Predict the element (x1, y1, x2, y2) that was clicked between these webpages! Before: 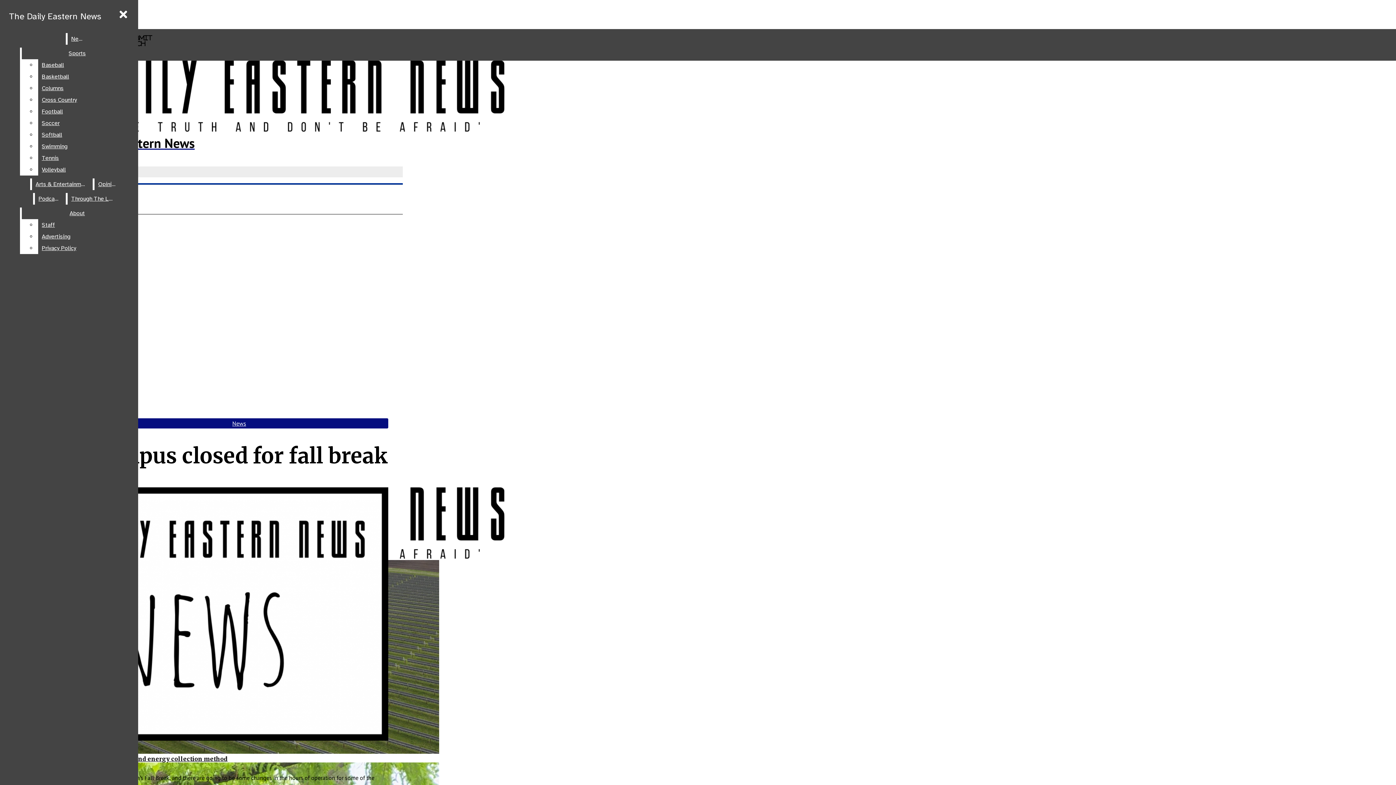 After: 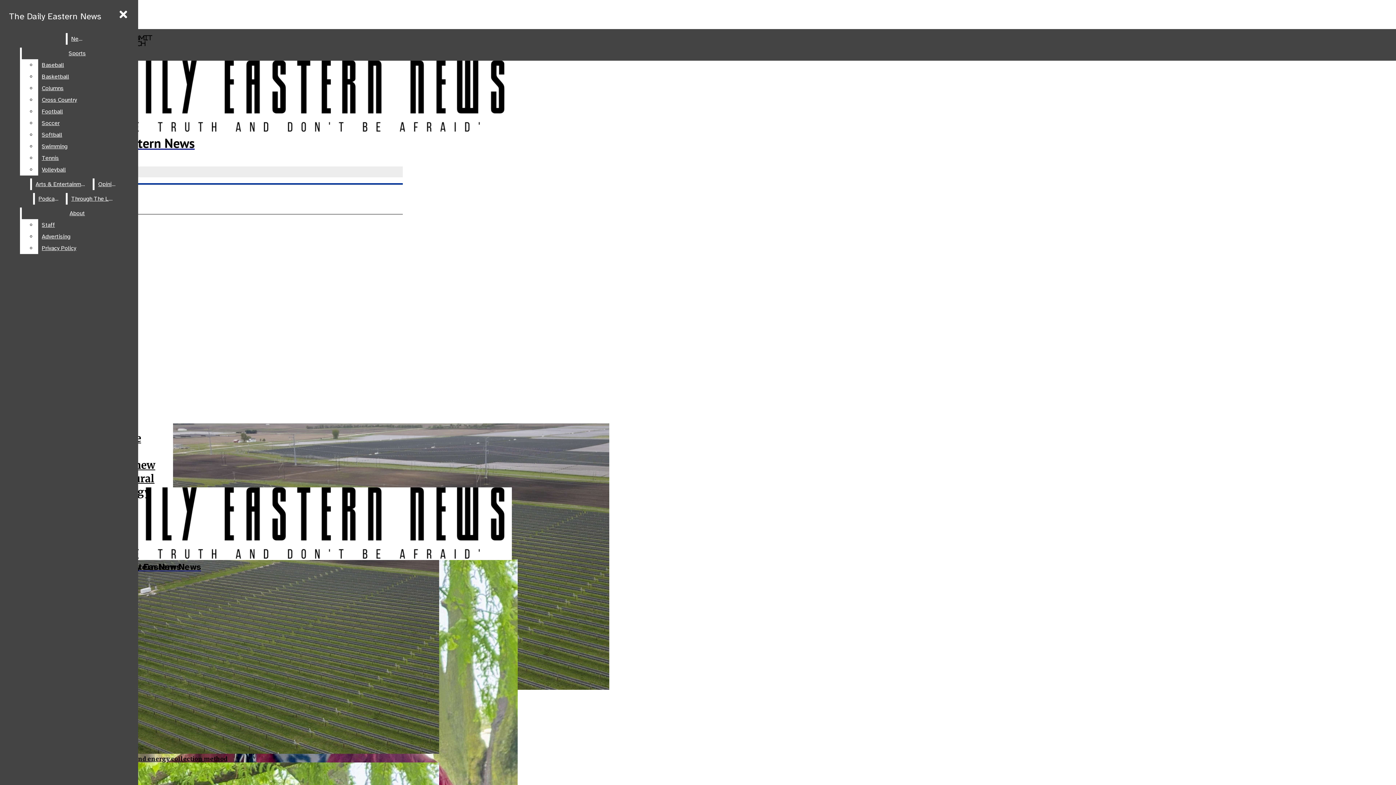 Action: bbox: (67, 33, 86, 44) label: News